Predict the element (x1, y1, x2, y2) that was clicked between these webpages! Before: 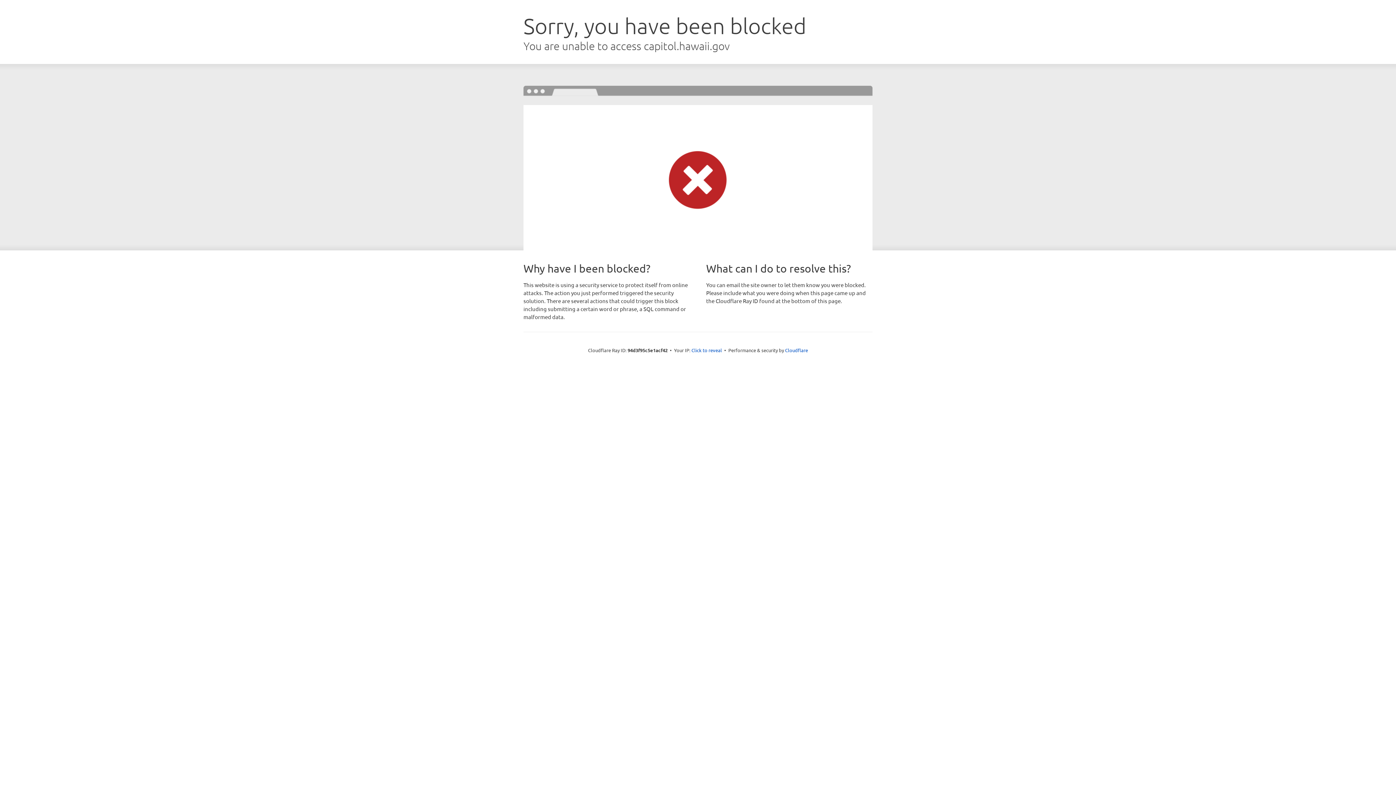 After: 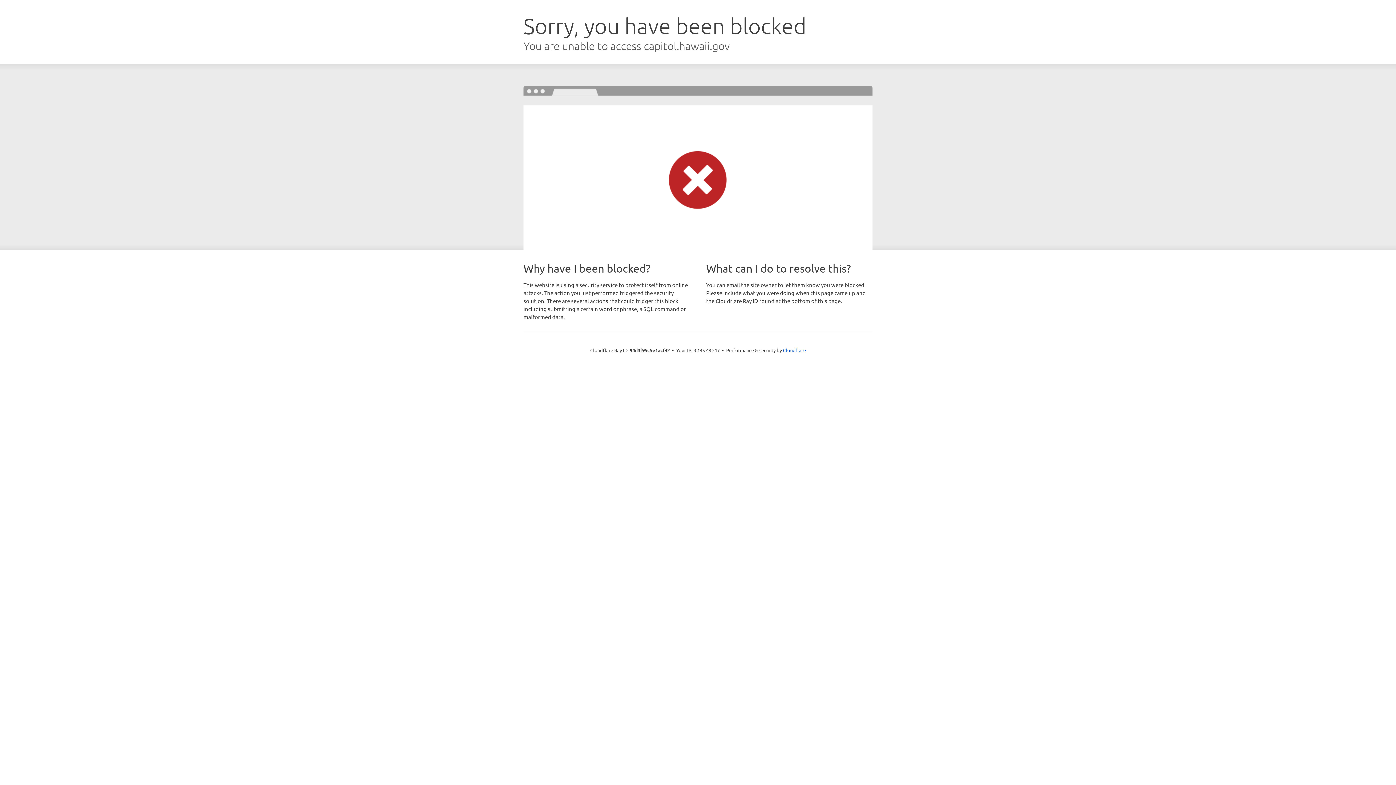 Action: bbox: (691, 346, 722, 353) label: Click to reveal